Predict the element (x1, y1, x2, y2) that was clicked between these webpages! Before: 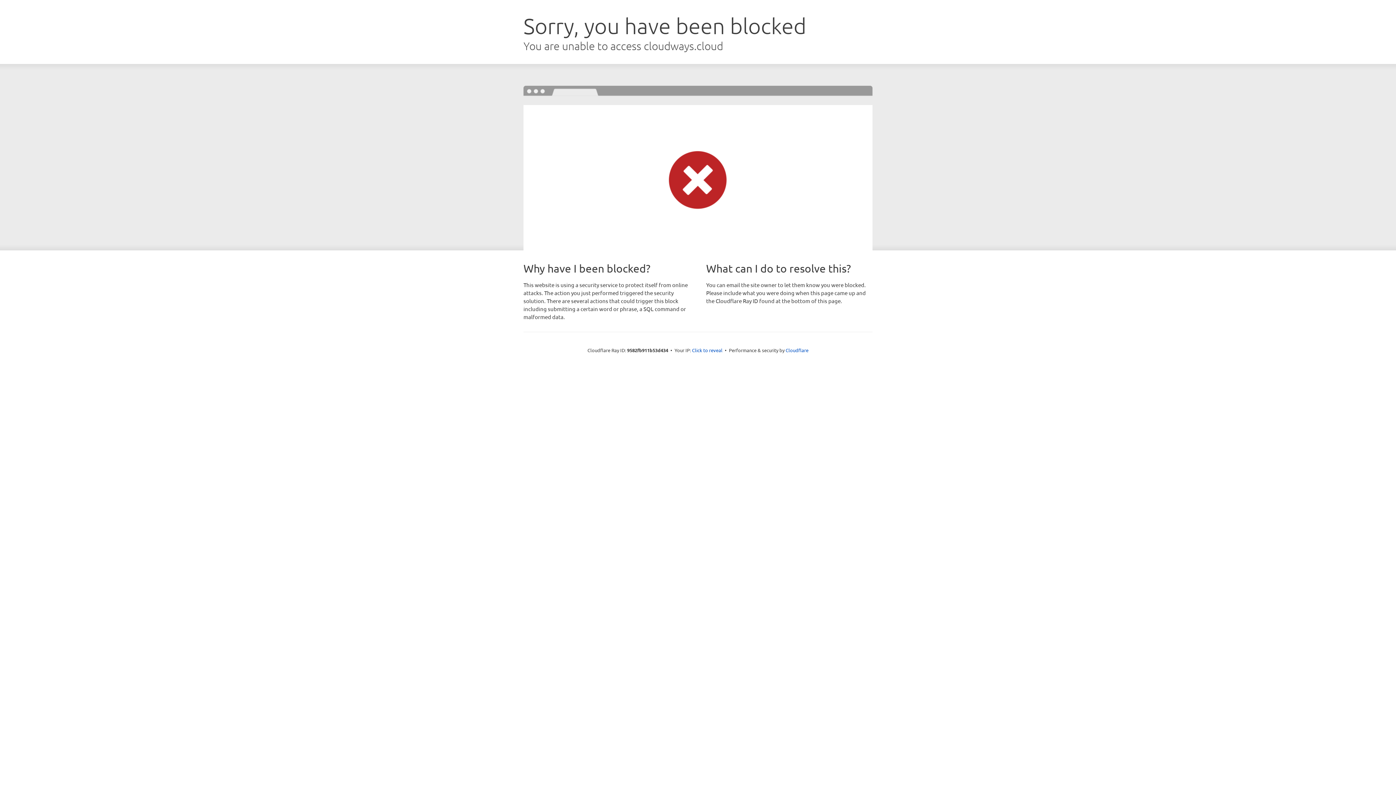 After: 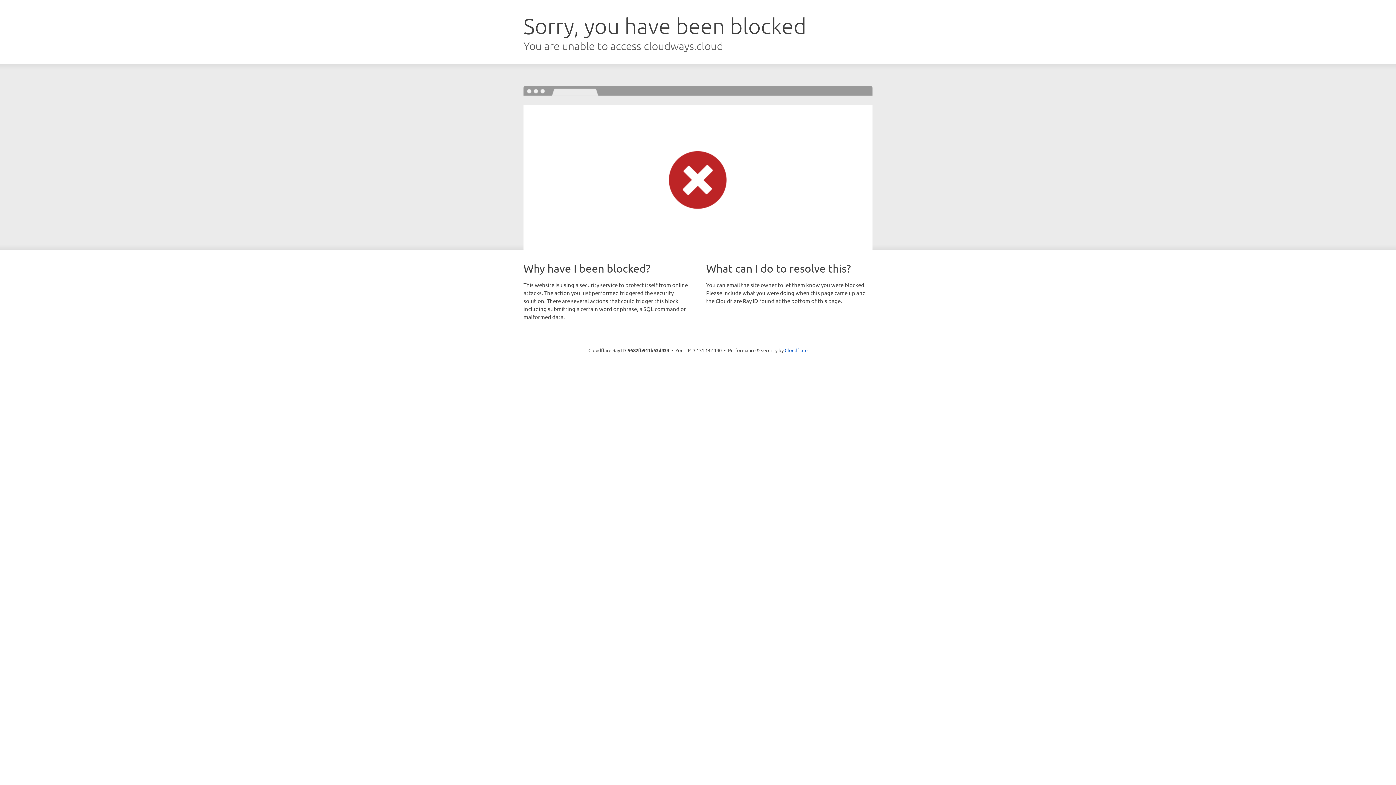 Action: label: Click to reveal bbox: (692, 346, 722, 353)